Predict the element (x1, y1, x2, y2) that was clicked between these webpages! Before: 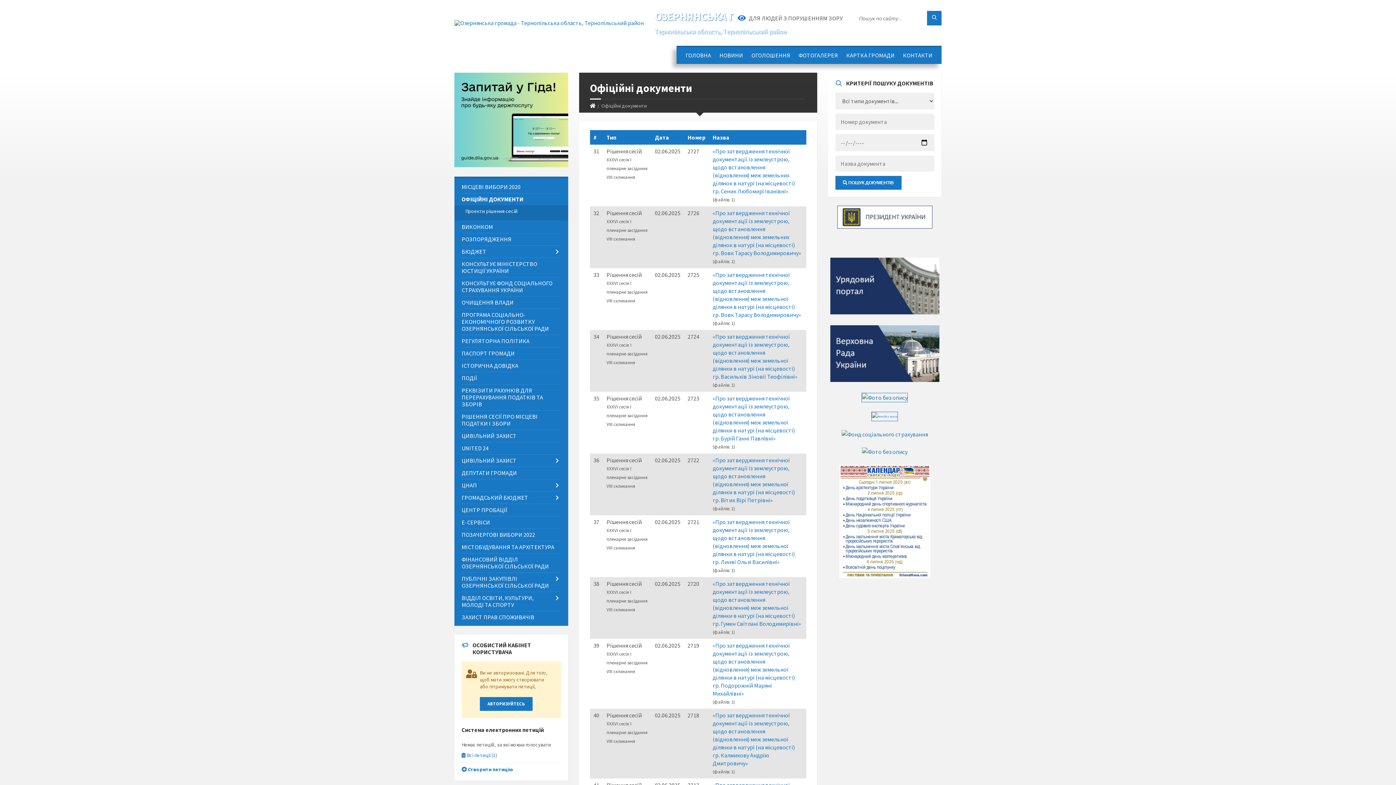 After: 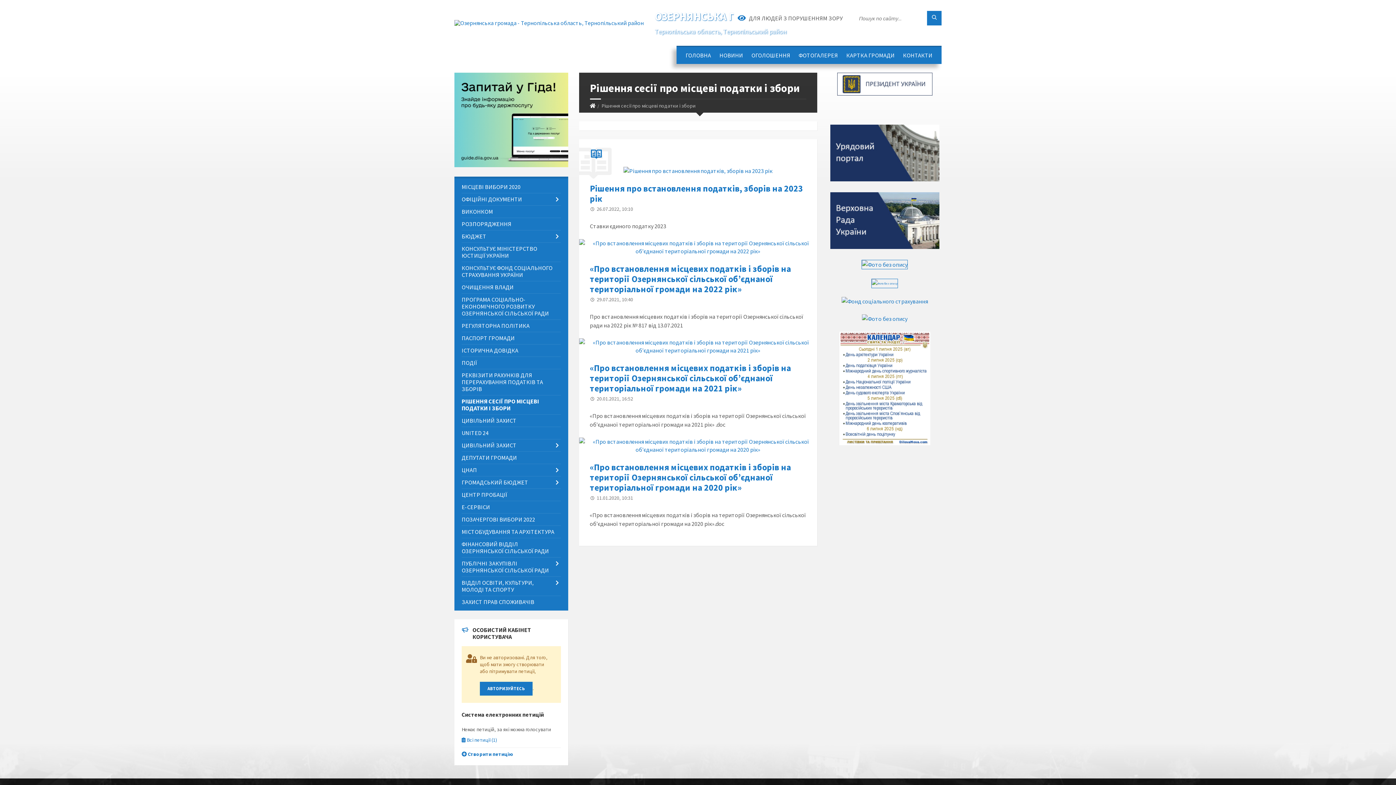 Action: bbox: (461, 411, 560, 429) label: РІШЕННЯ СЕСІЇ ПРО МІСЦЕВІ ПОДАТКИ І ЗБОРИ